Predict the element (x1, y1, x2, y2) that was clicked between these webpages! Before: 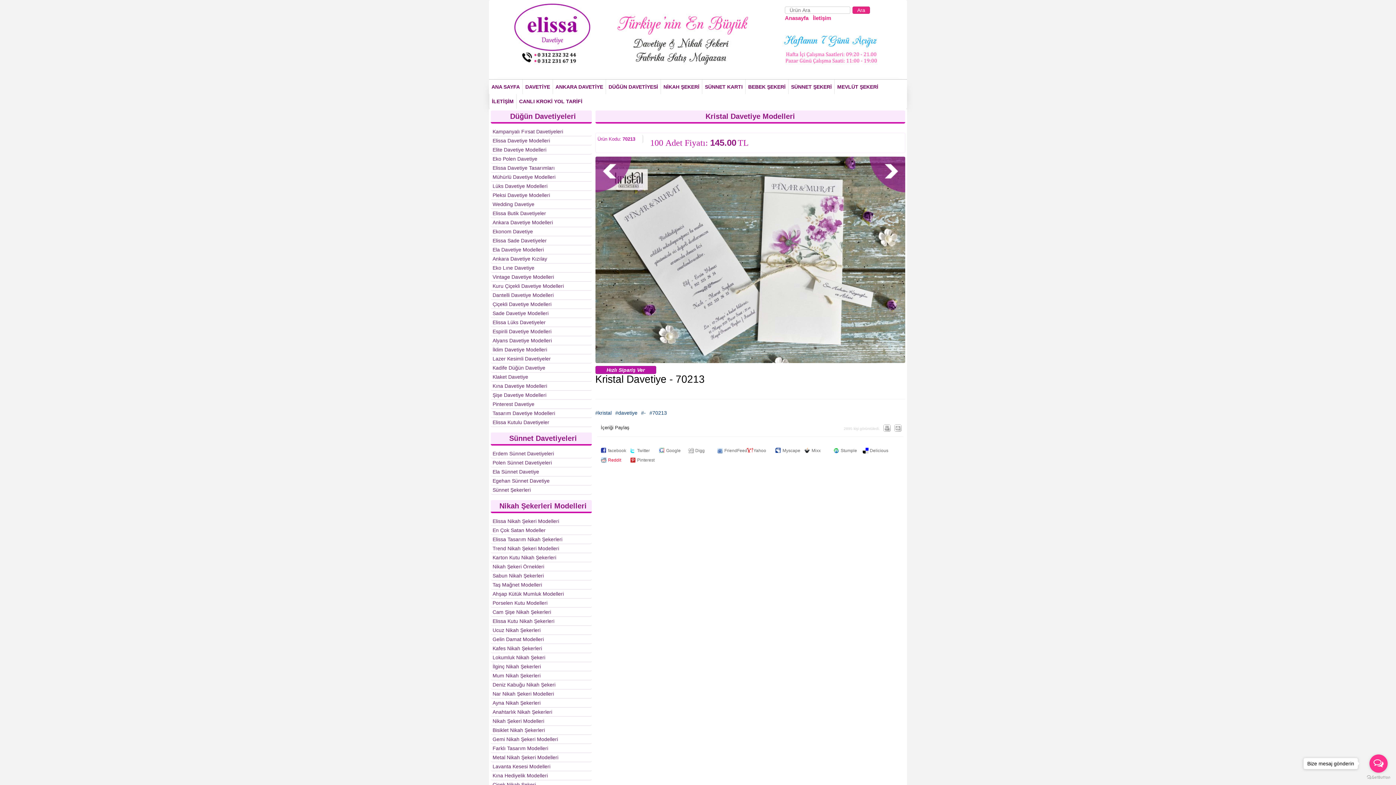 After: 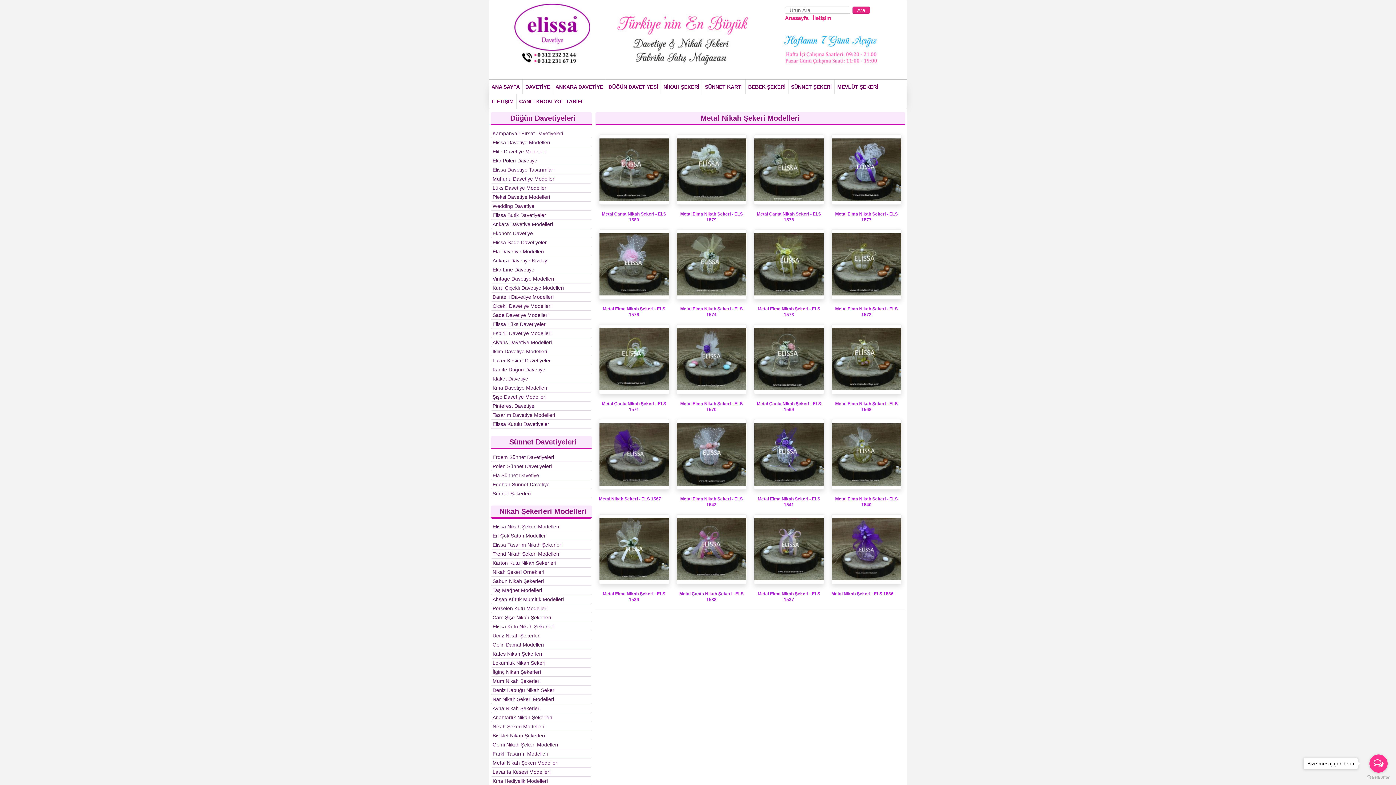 Action: label: Metal Nikah Şekeri Modelleri bbox: (490, 753, 591, 762)